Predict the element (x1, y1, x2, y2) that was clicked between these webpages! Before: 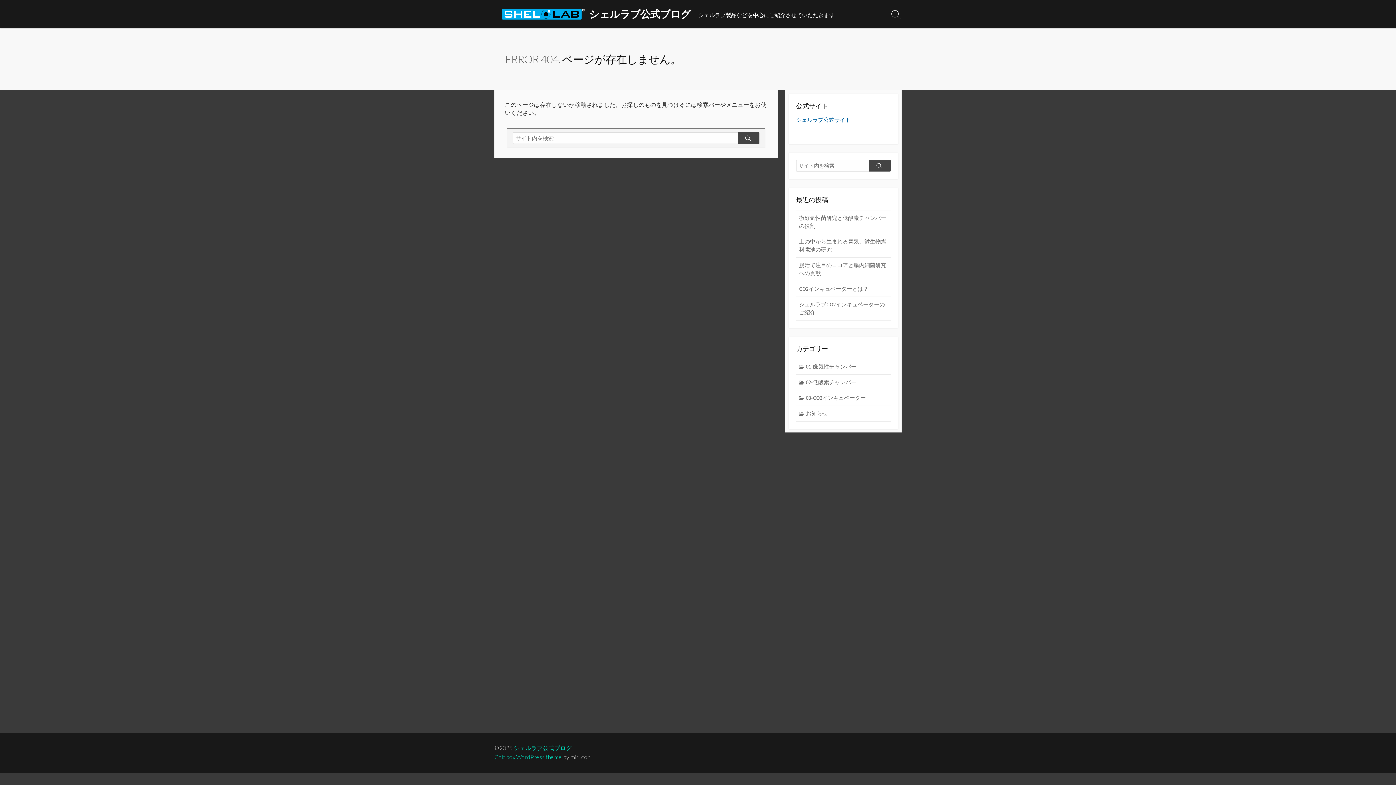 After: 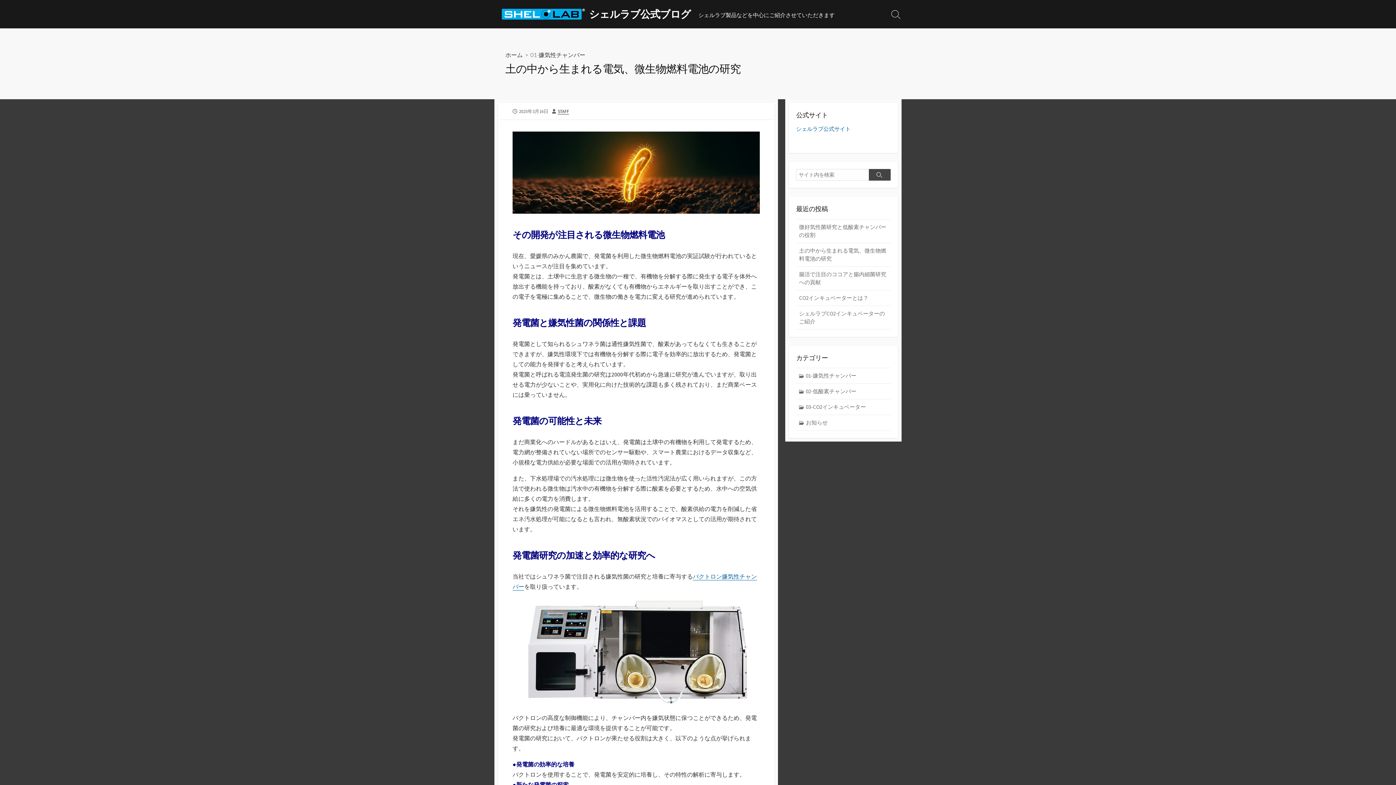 Action: bbox: (796, 234, 890, 257) label: 土の中から生まれる電気、微生物燃料電池の研究